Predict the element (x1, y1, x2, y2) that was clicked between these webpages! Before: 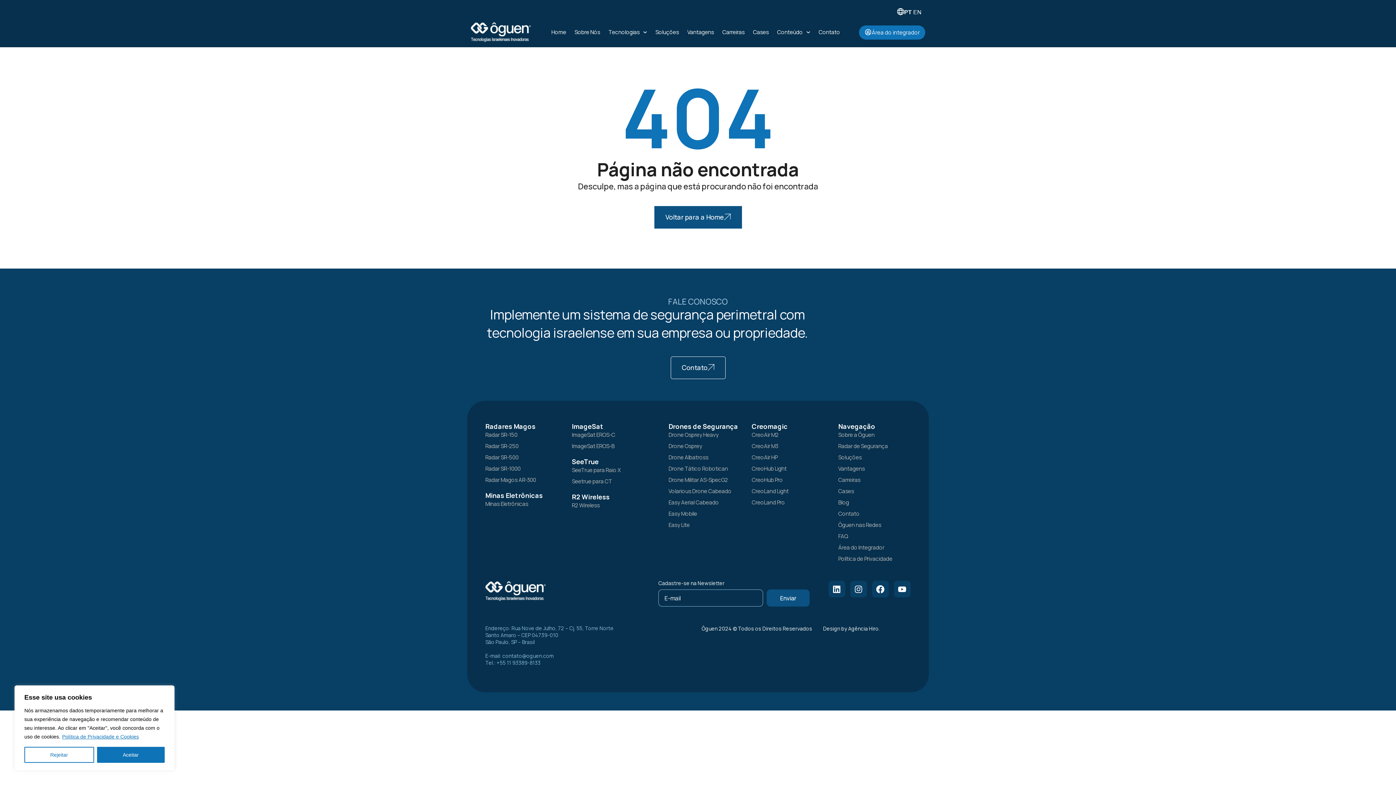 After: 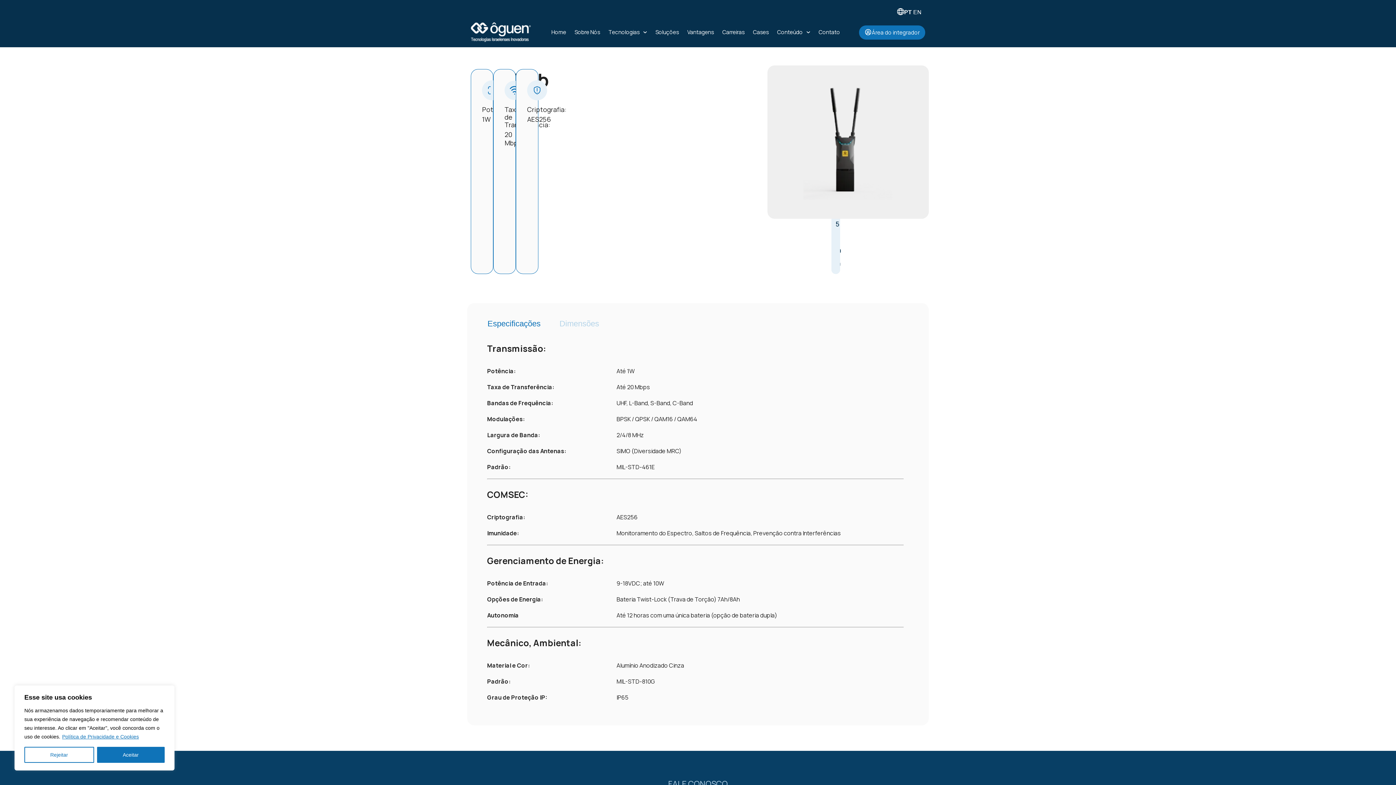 Action: bbox: (751, 465, 831, 472) label: CreoHub Light